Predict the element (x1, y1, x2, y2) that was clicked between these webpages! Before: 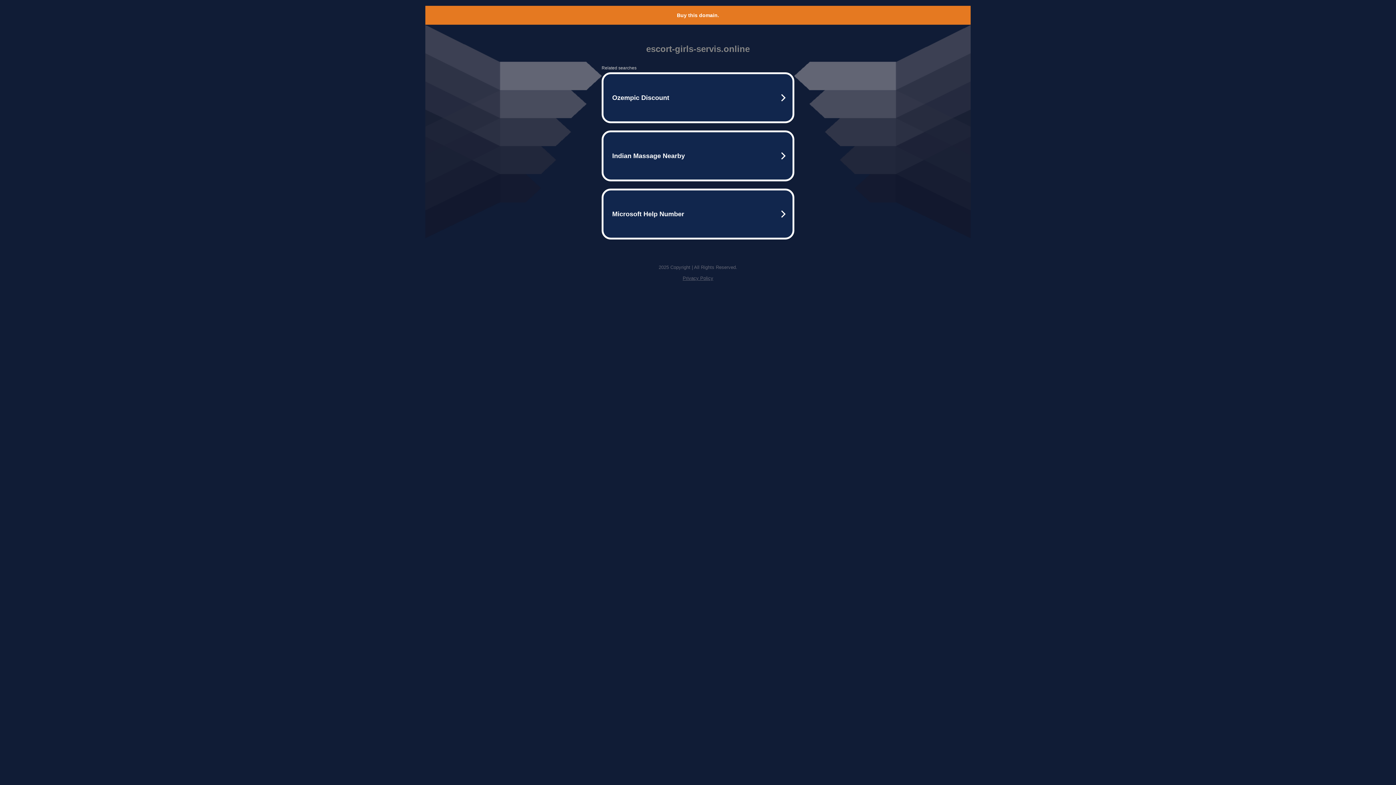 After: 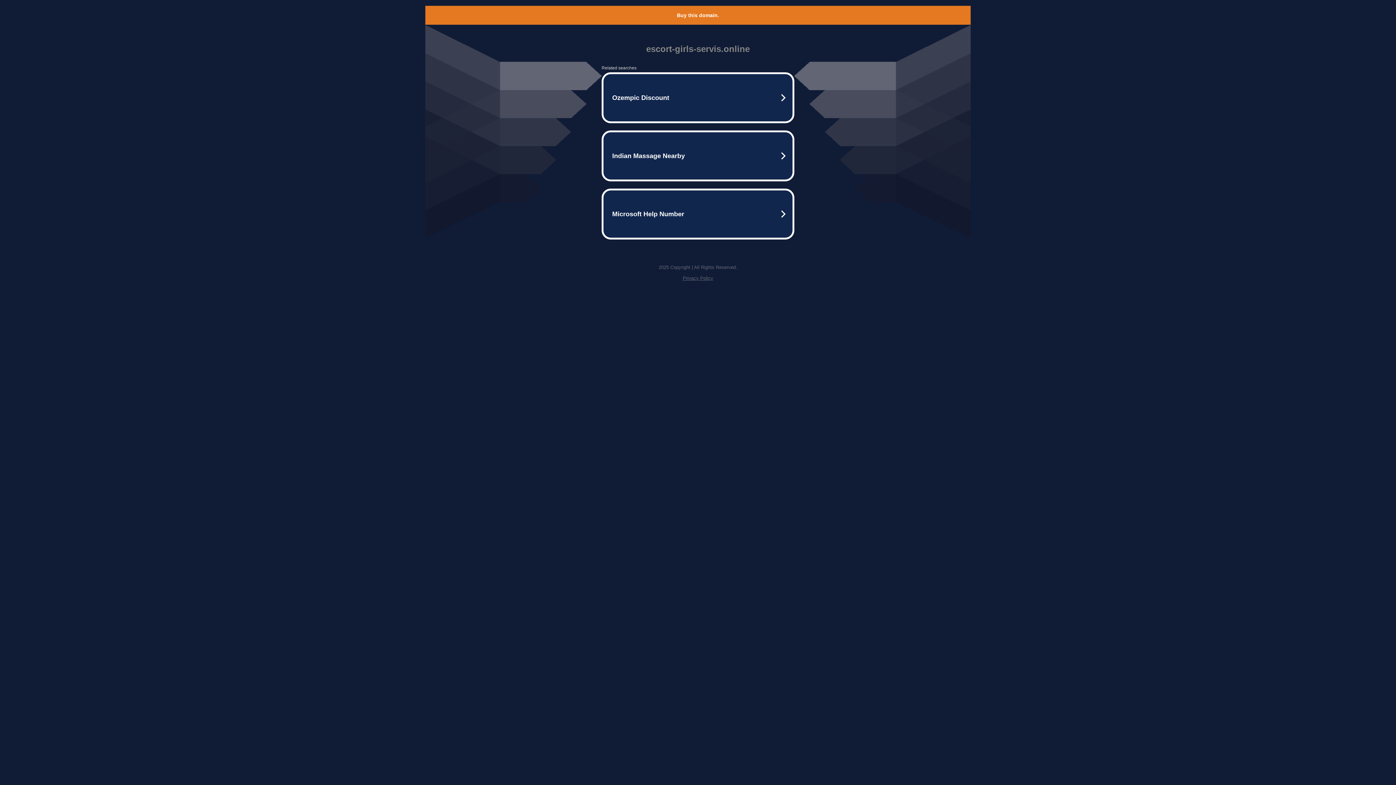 Action: label: Privacy Policy bbox: (682, 275, 713, 281)